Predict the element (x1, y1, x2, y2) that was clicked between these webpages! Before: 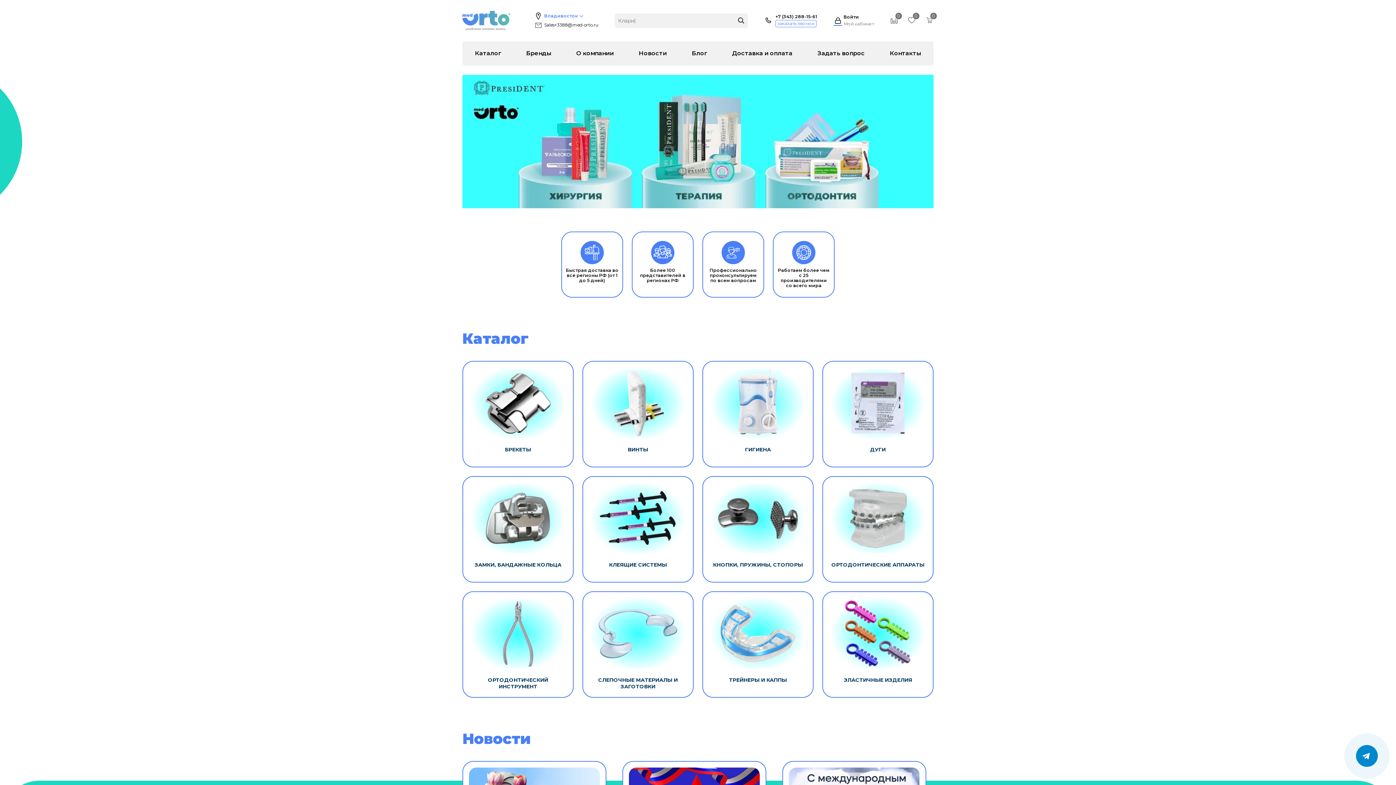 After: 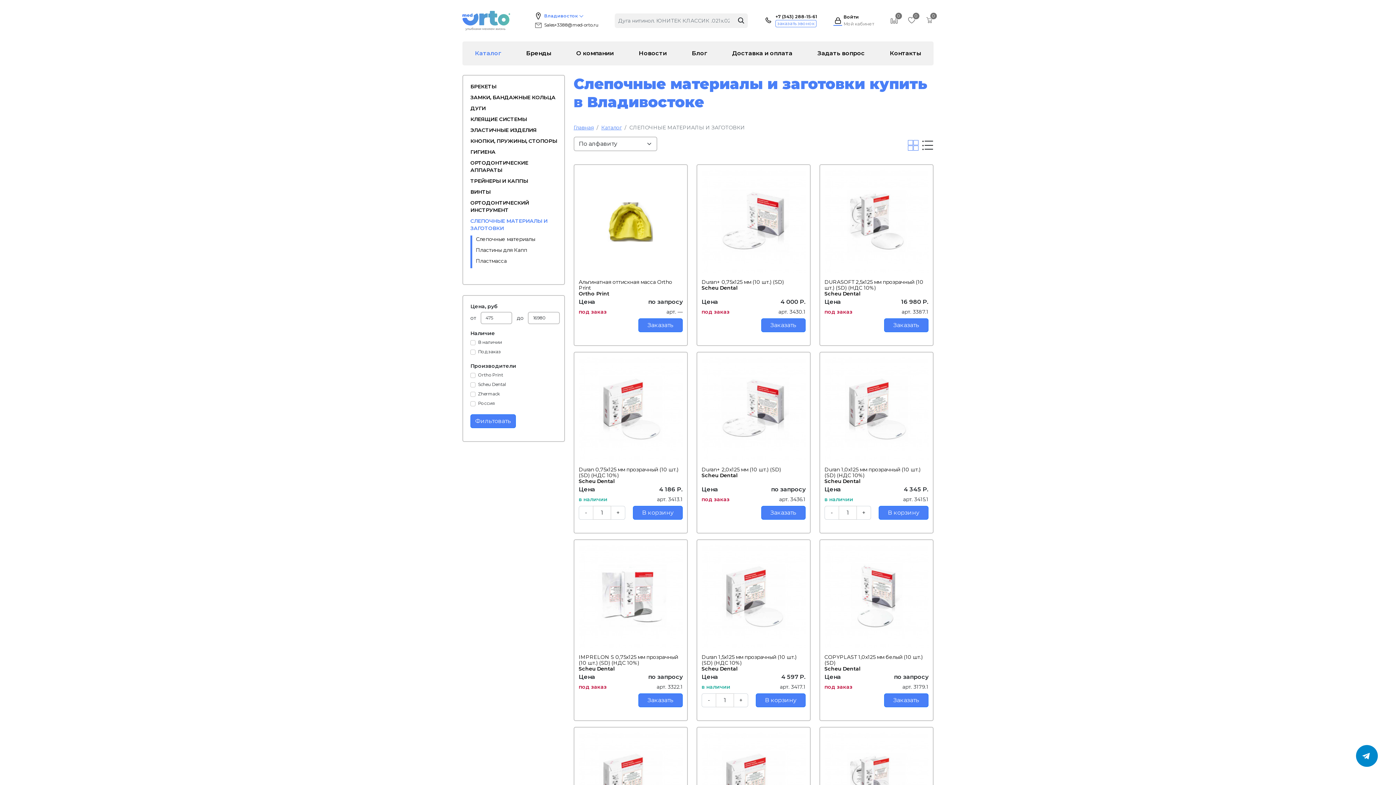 Action: bbox: (590, 598, 685, 689) label: СЛЕПОЧНЫЕ МАТЕРИАЛЫ И ЗАГОТОВКИ